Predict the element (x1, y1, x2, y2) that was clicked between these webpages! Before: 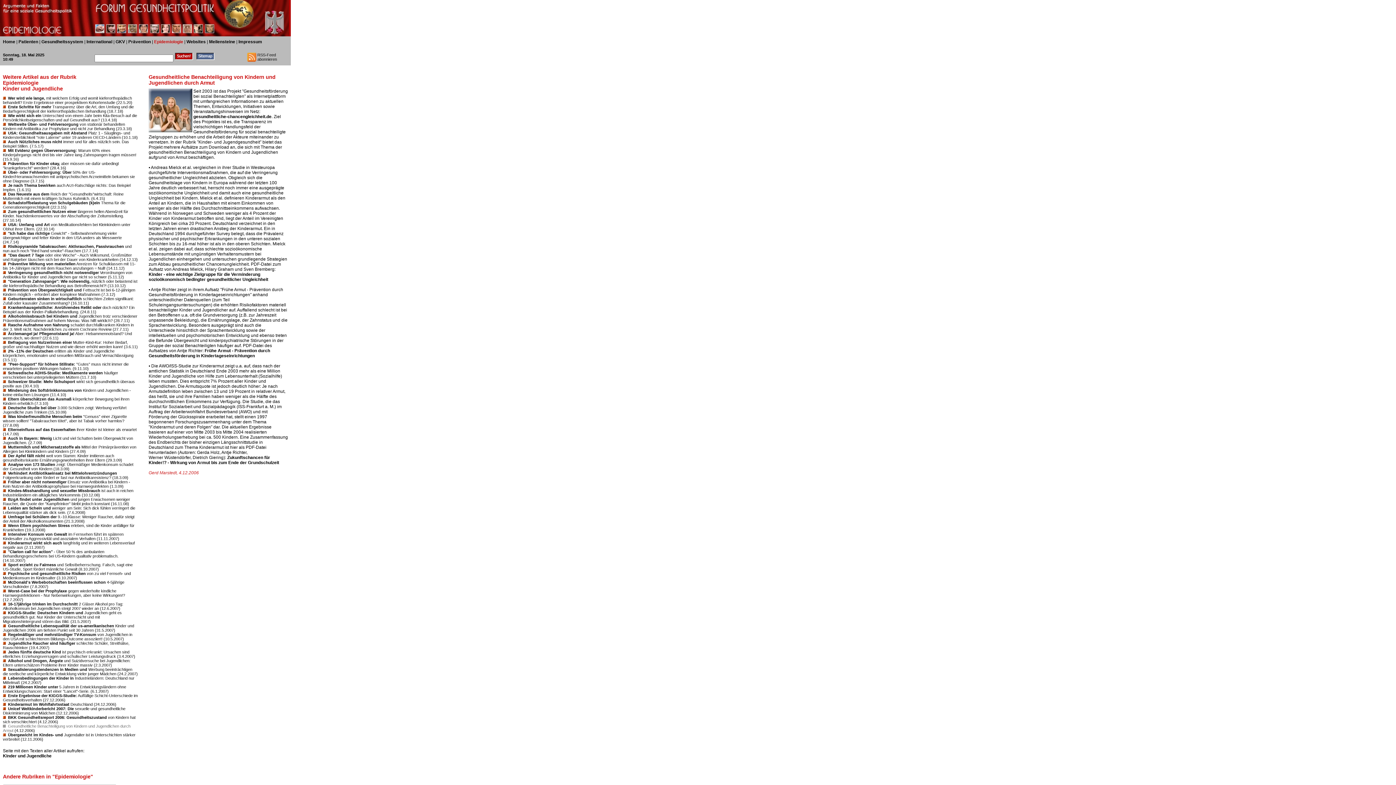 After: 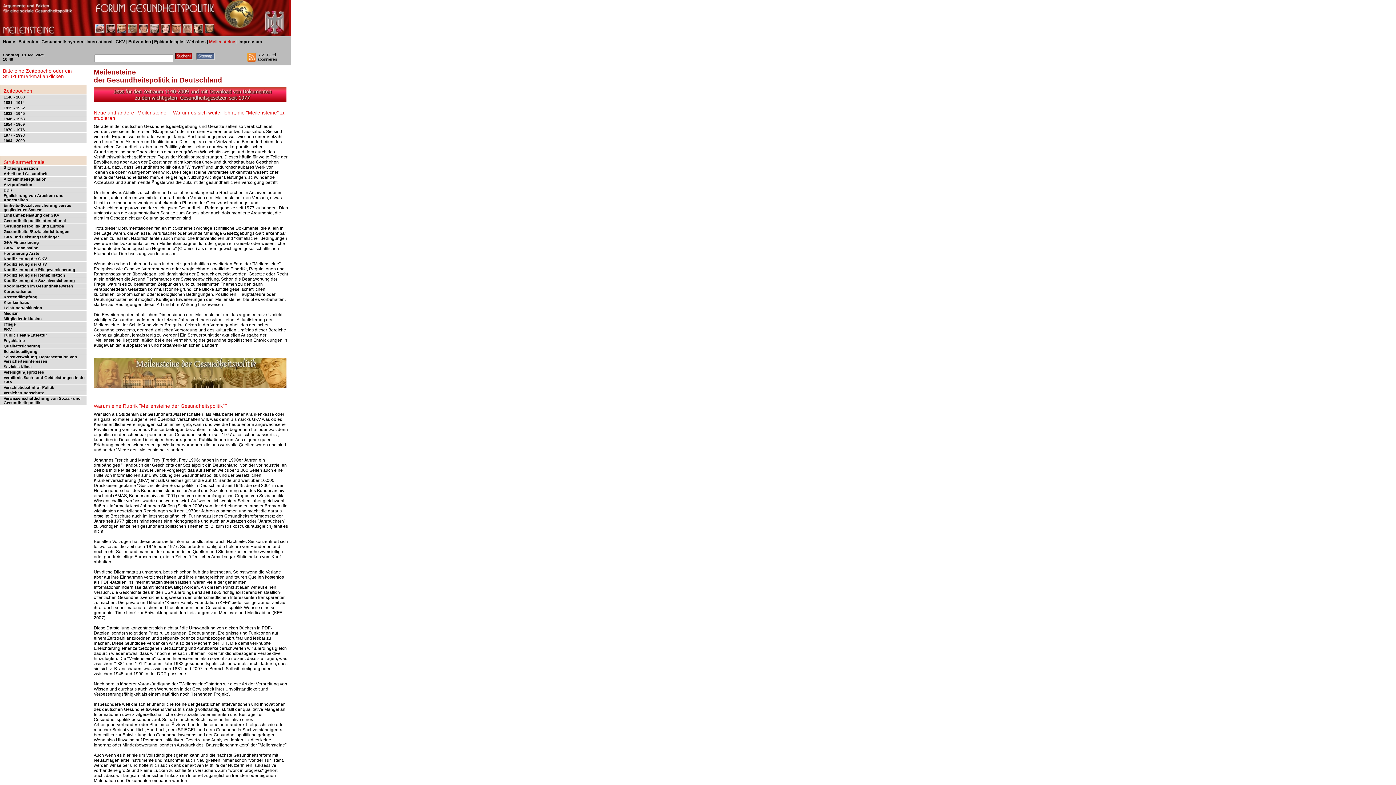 Action: label: Meilensteine bbox: (209, 39, 235, 44)